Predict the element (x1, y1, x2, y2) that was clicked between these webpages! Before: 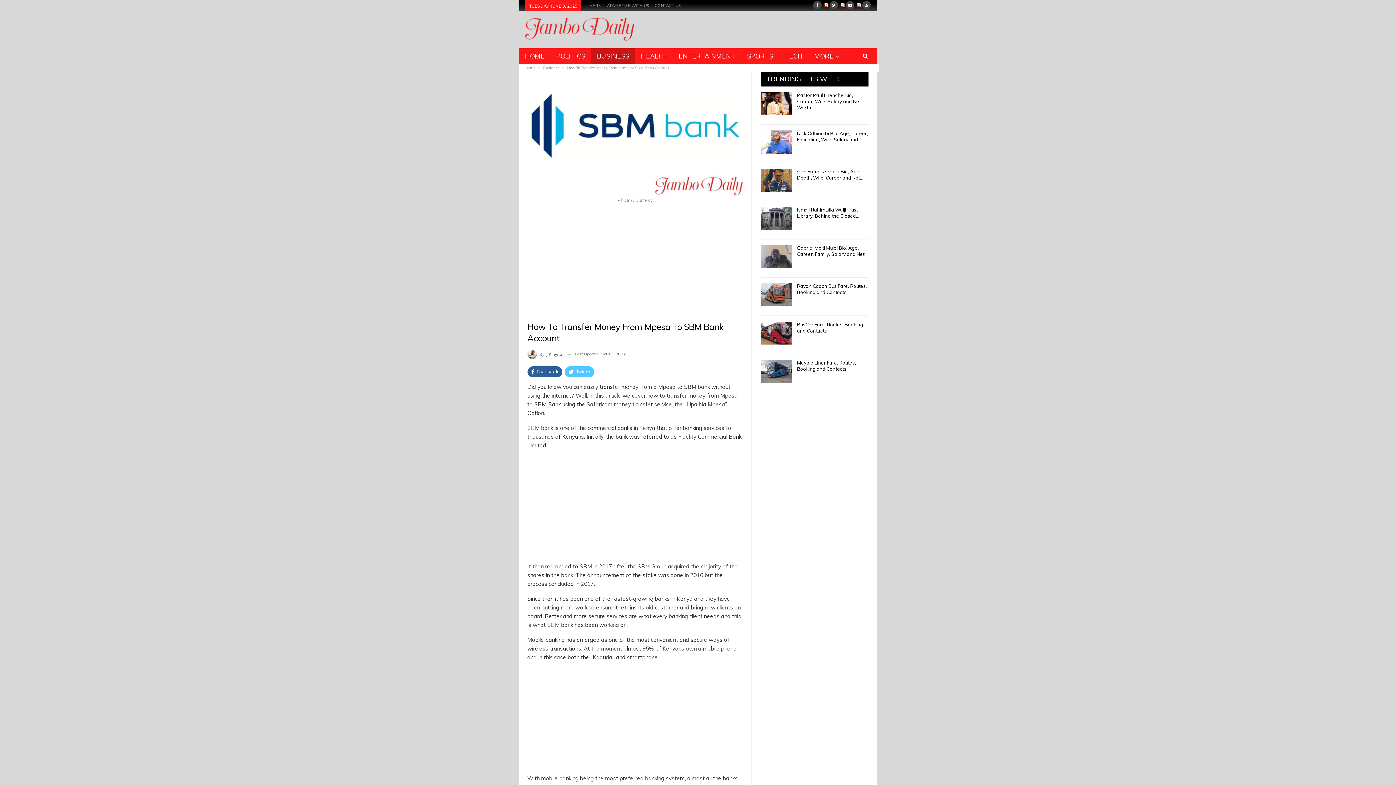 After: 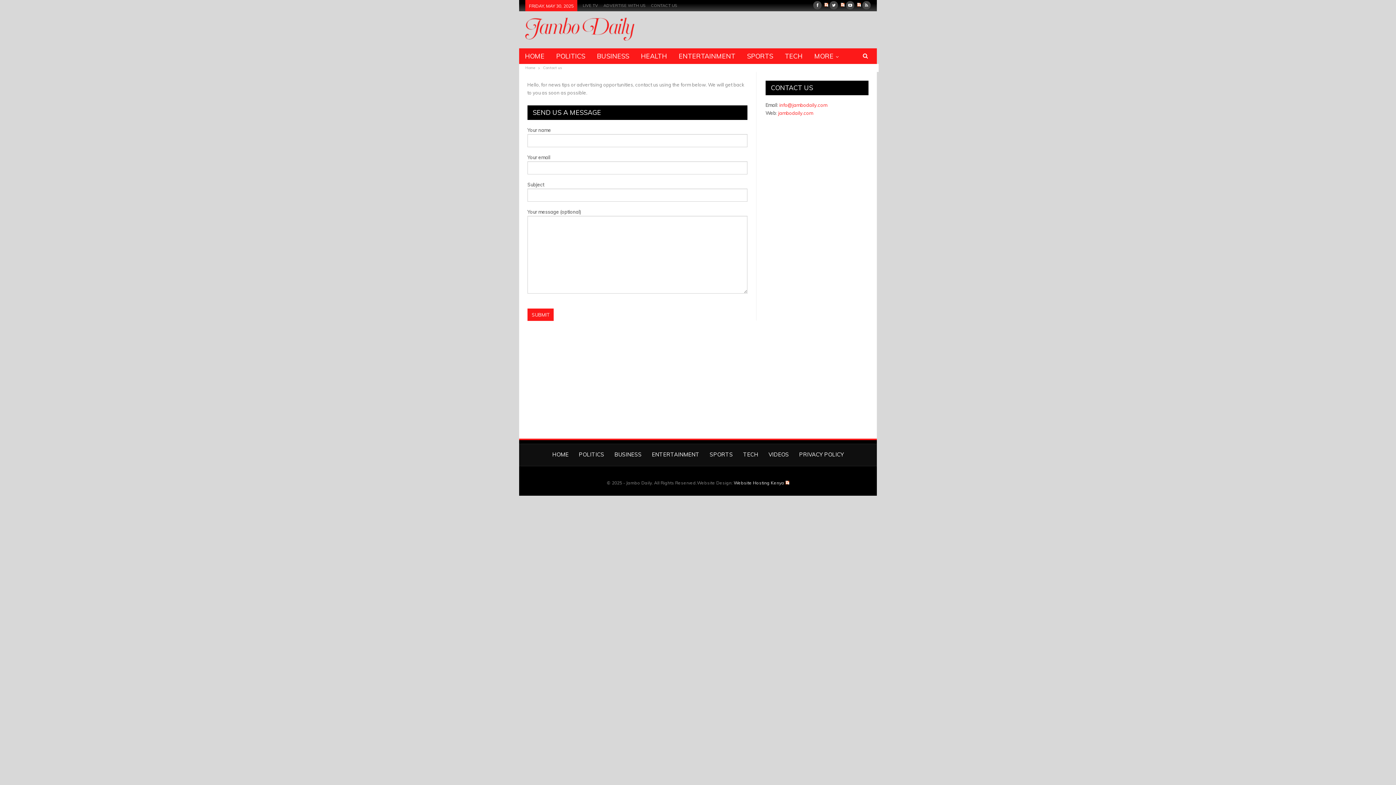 Action: label: ADVERTISE WITH US bbox: (607, 2, 649, 8)